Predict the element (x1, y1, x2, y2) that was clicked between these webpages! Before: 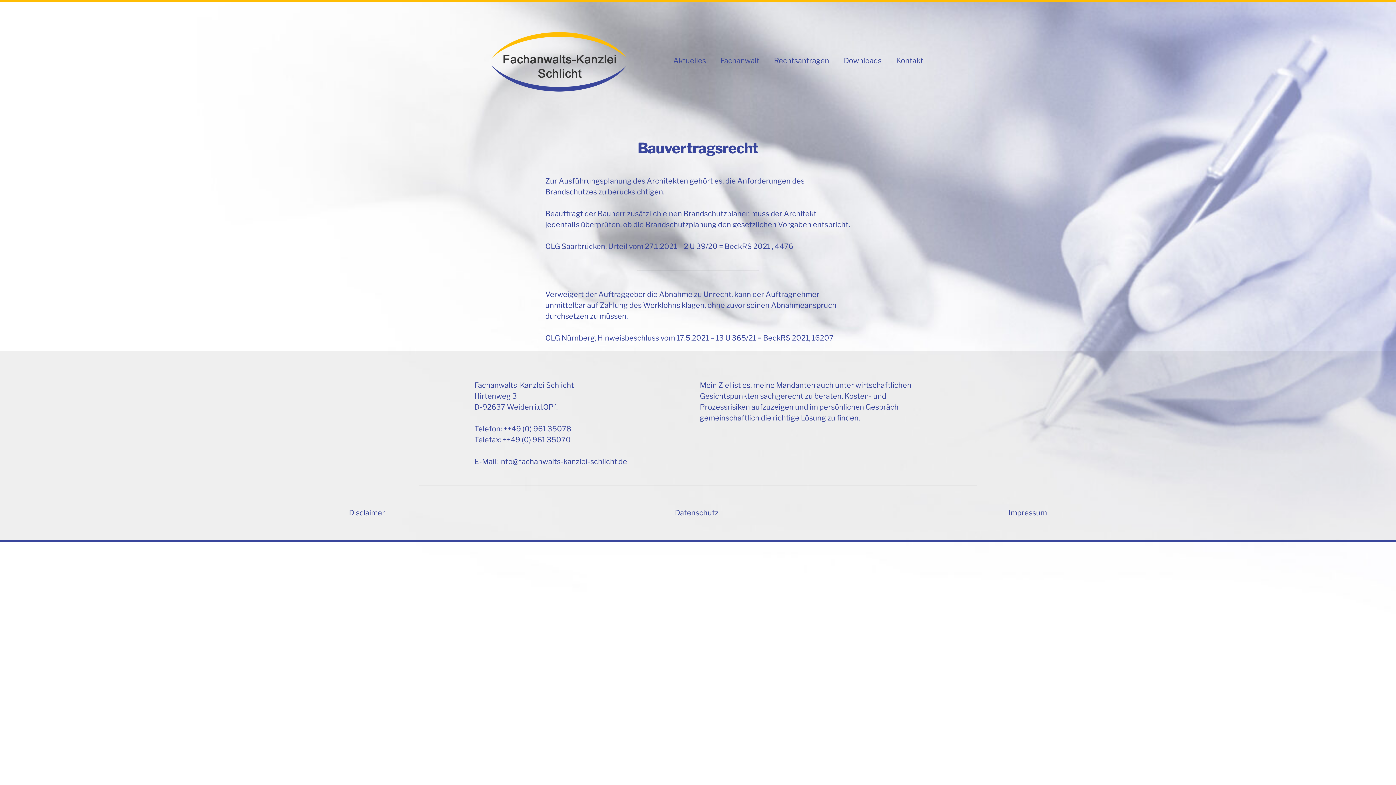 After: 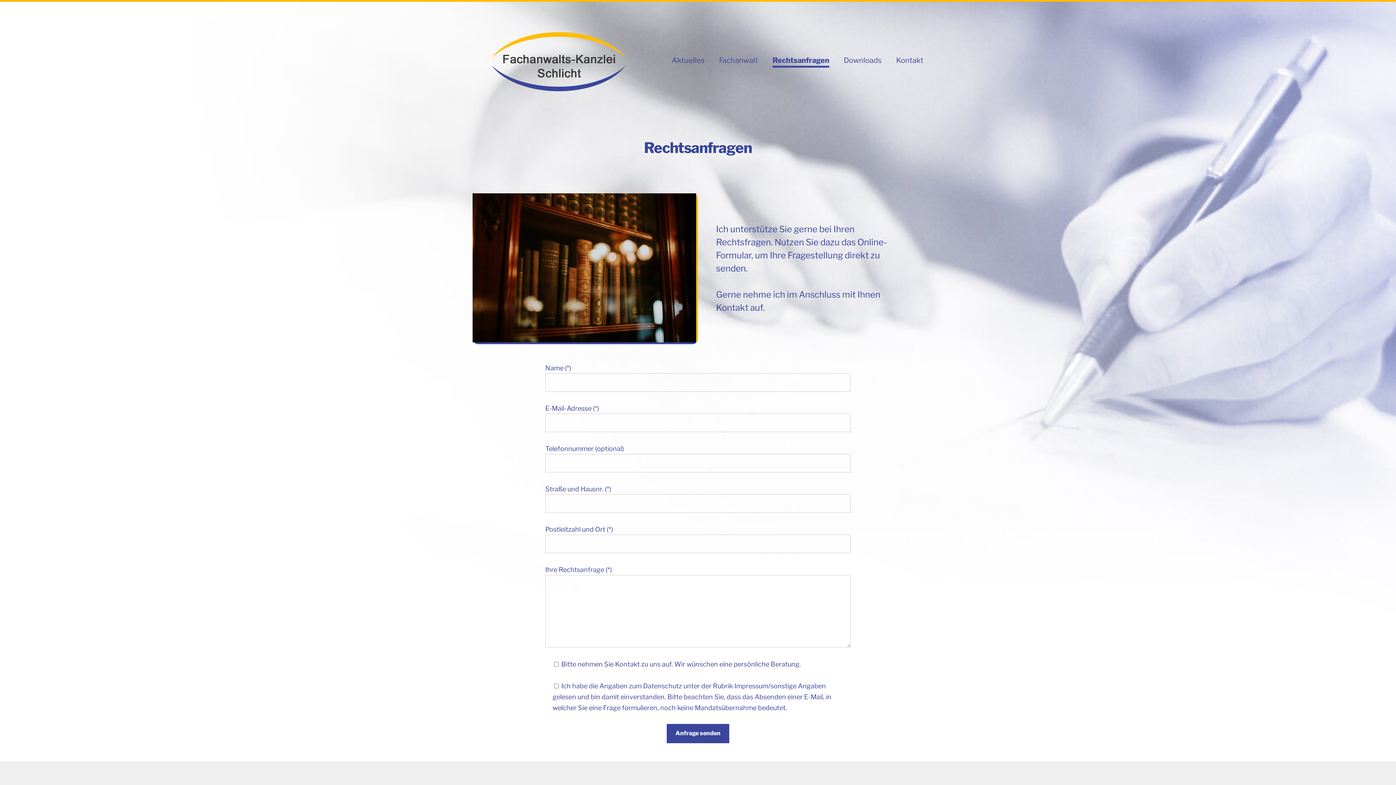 Action: label: Rechtsanfragen bbox: (774, 55, 829, 66)